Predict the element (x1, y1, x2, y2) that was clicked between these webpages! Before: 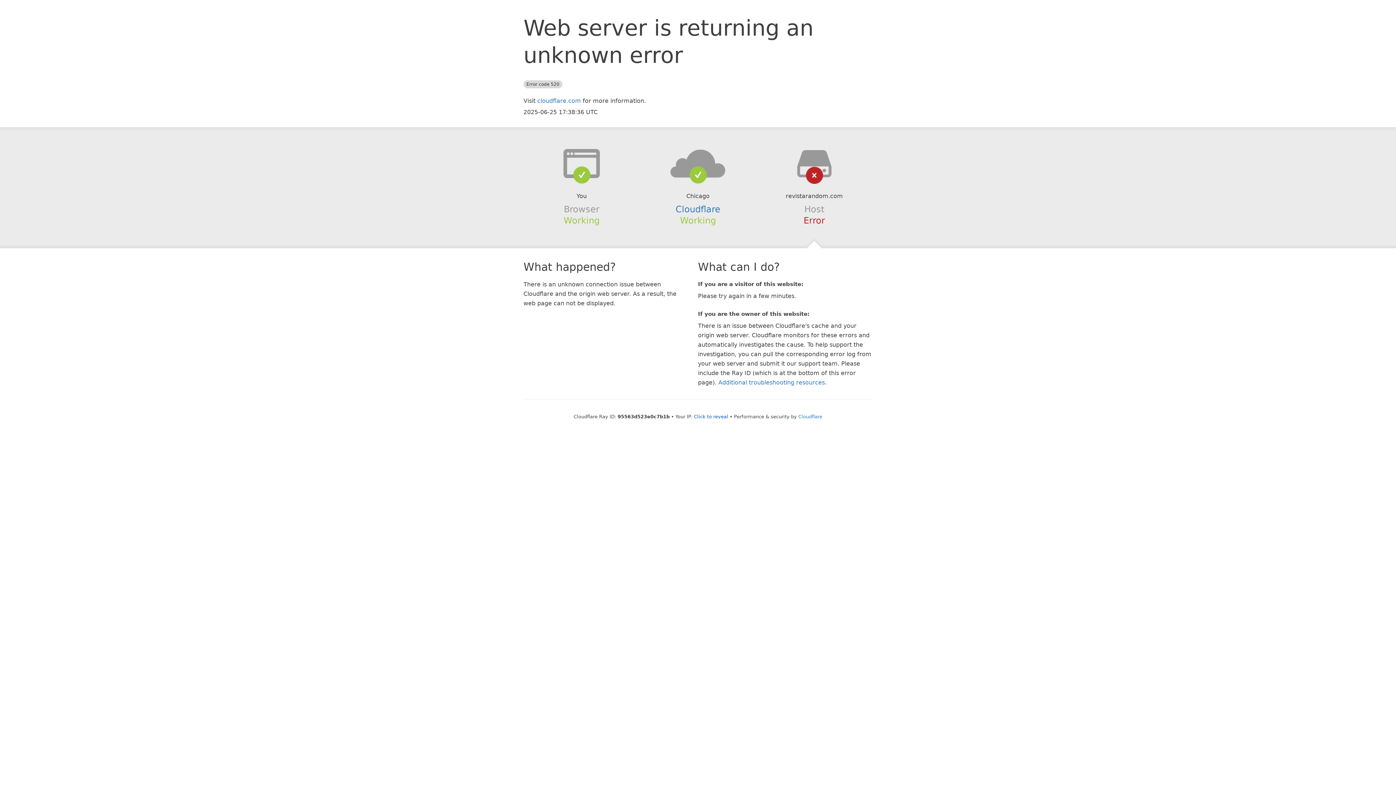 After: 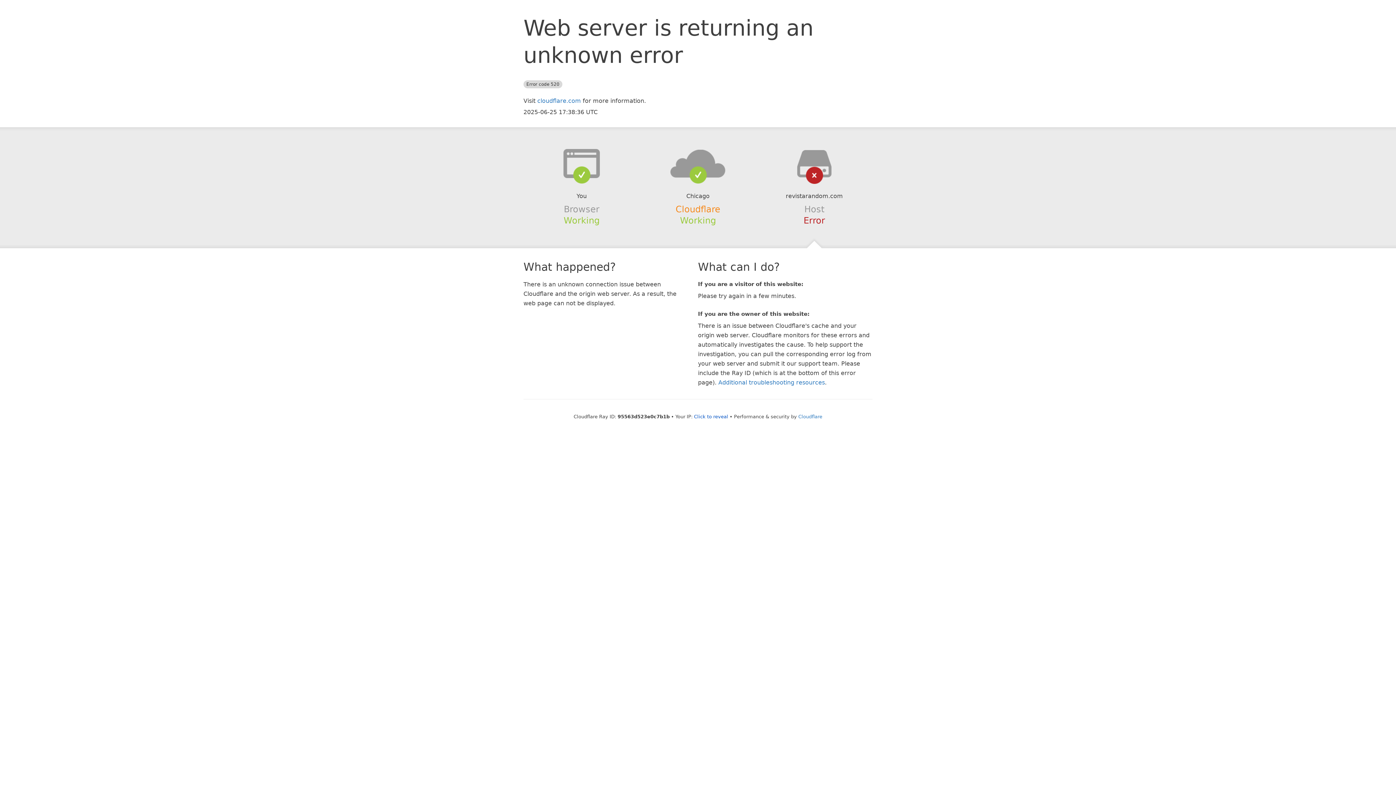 Action: label: Cloudflare bbox: (675, 204, 720, 214)